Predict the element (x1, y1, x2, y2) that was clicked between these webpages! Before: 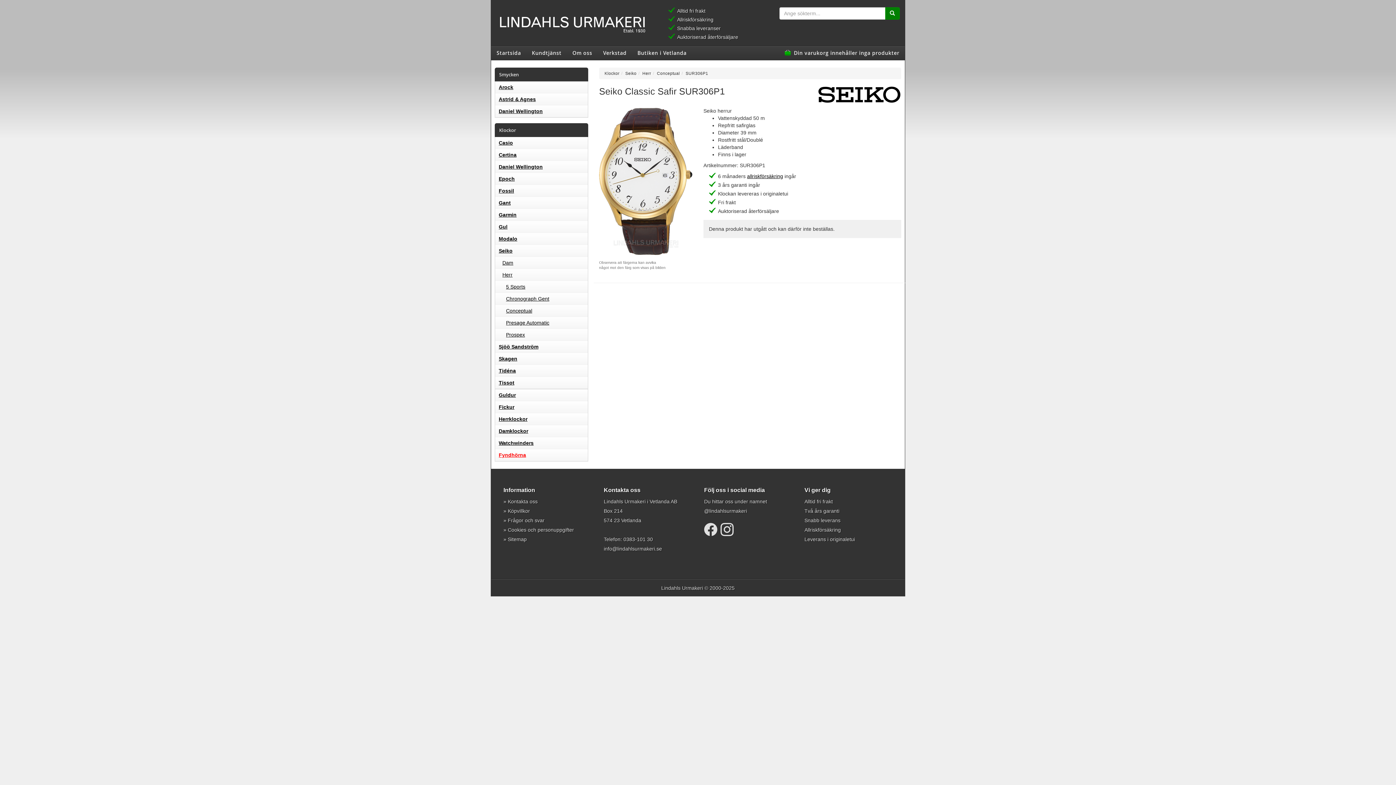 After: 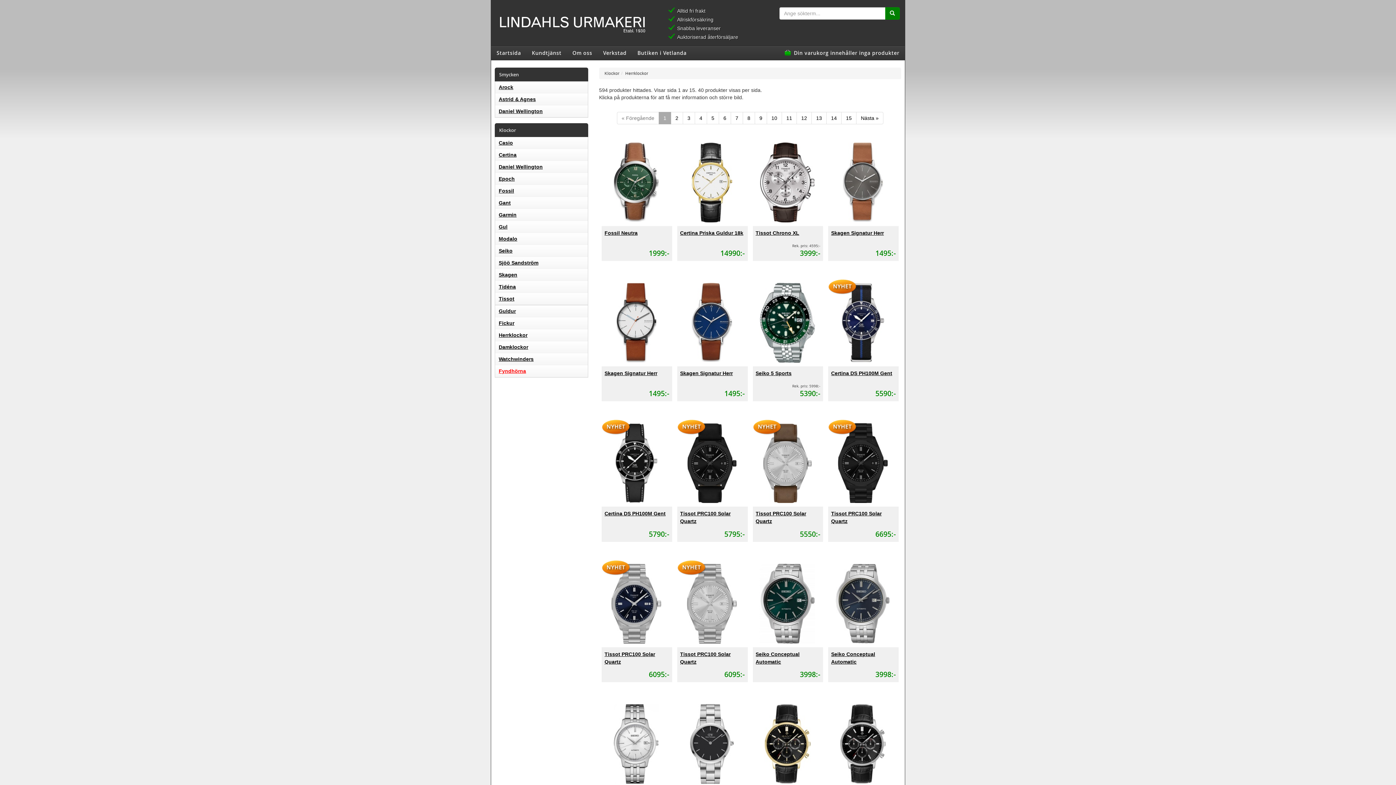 Action: bbox: (498, 416, 527, 422) label: Herrklockor